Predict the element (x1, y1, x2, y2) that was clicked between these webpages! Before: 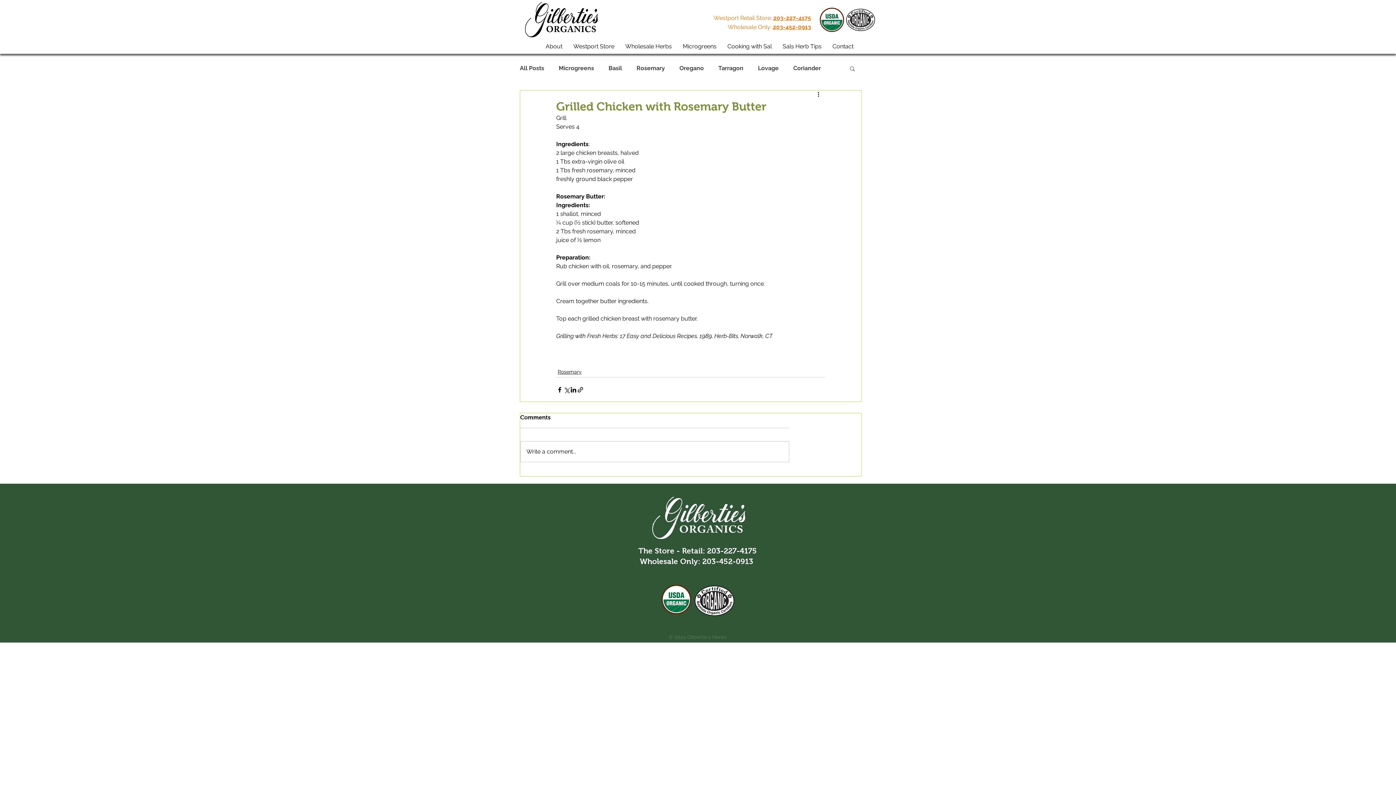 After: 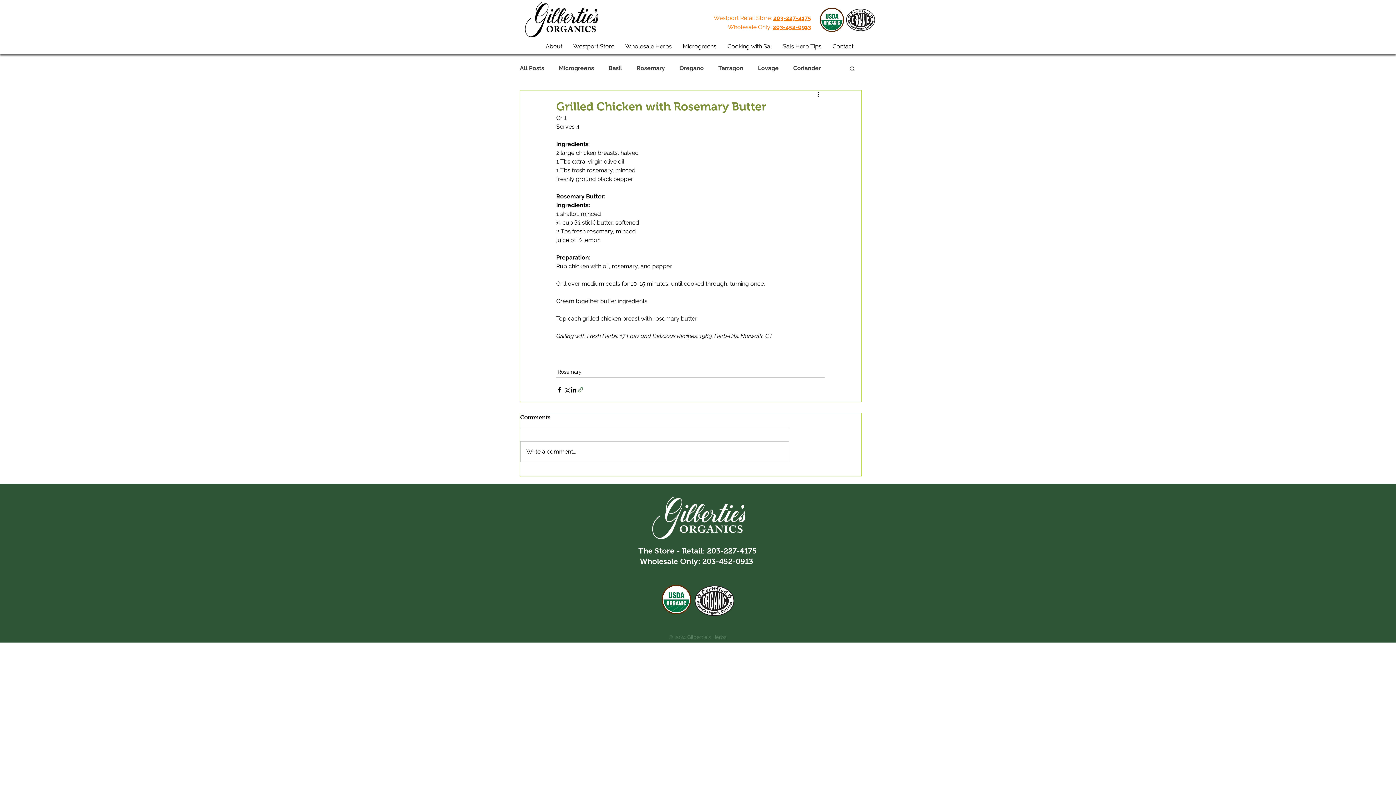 Action: bbox: (577, 386, 584, 393) label: Share via link